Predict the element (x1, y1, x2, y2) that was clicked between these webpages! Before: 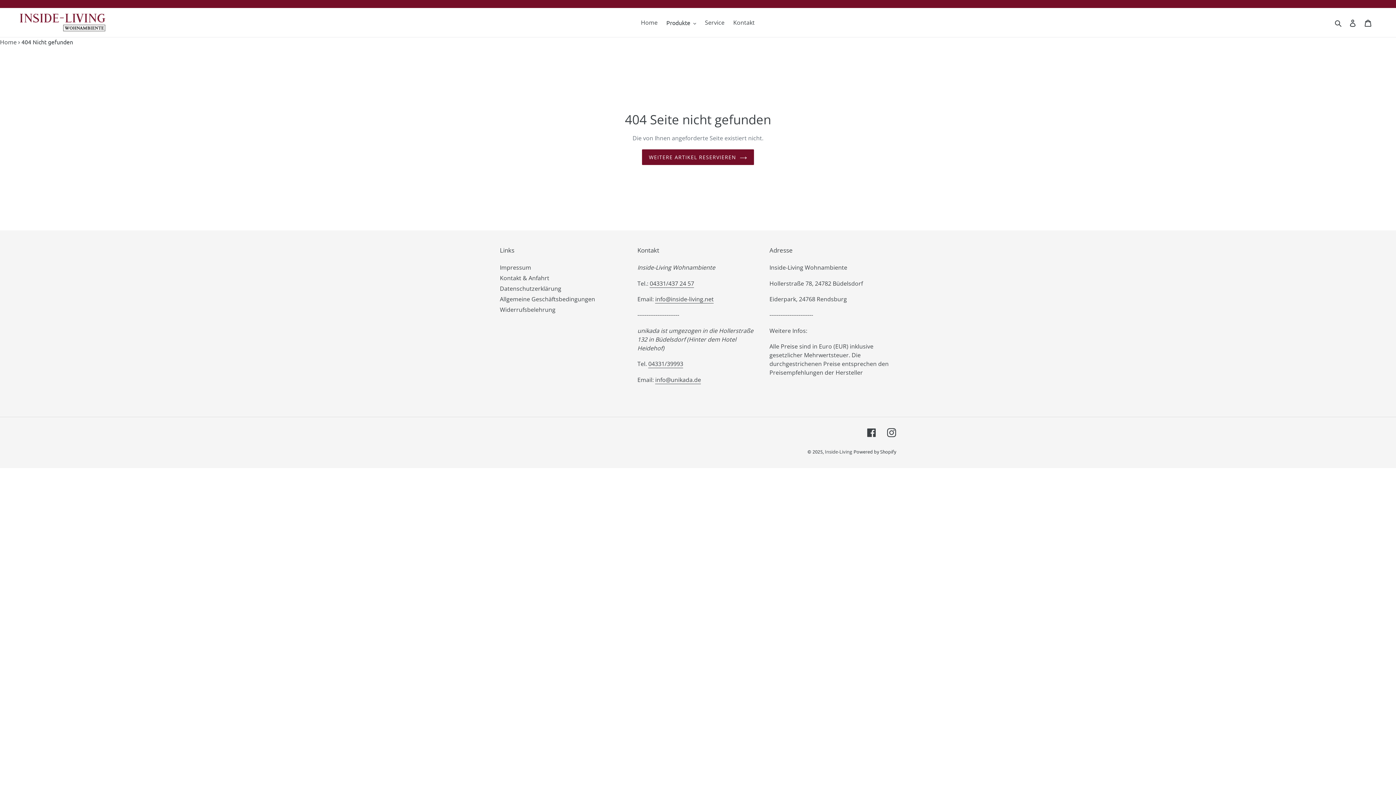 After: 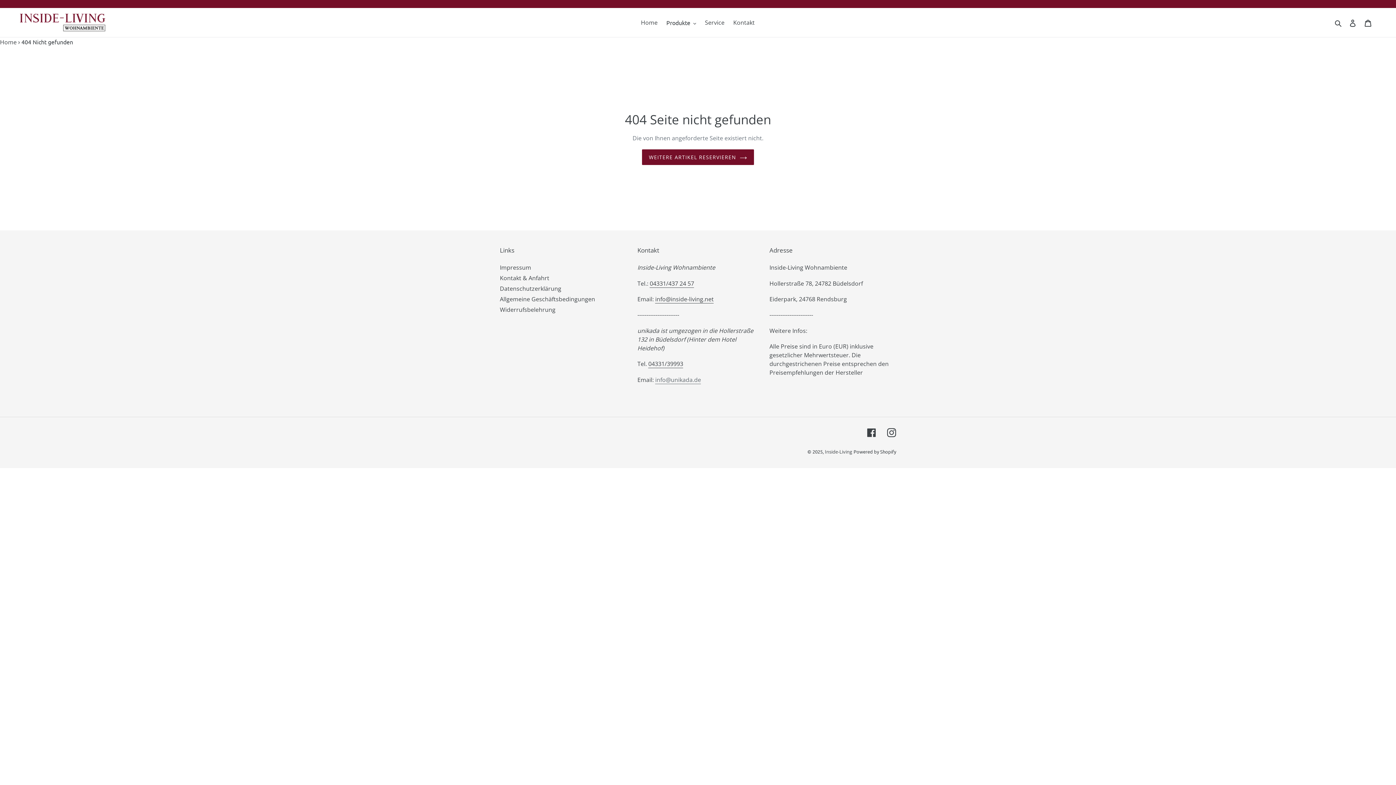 Action: bbox: (655, 375, 701, 384) label: info@unikada.de